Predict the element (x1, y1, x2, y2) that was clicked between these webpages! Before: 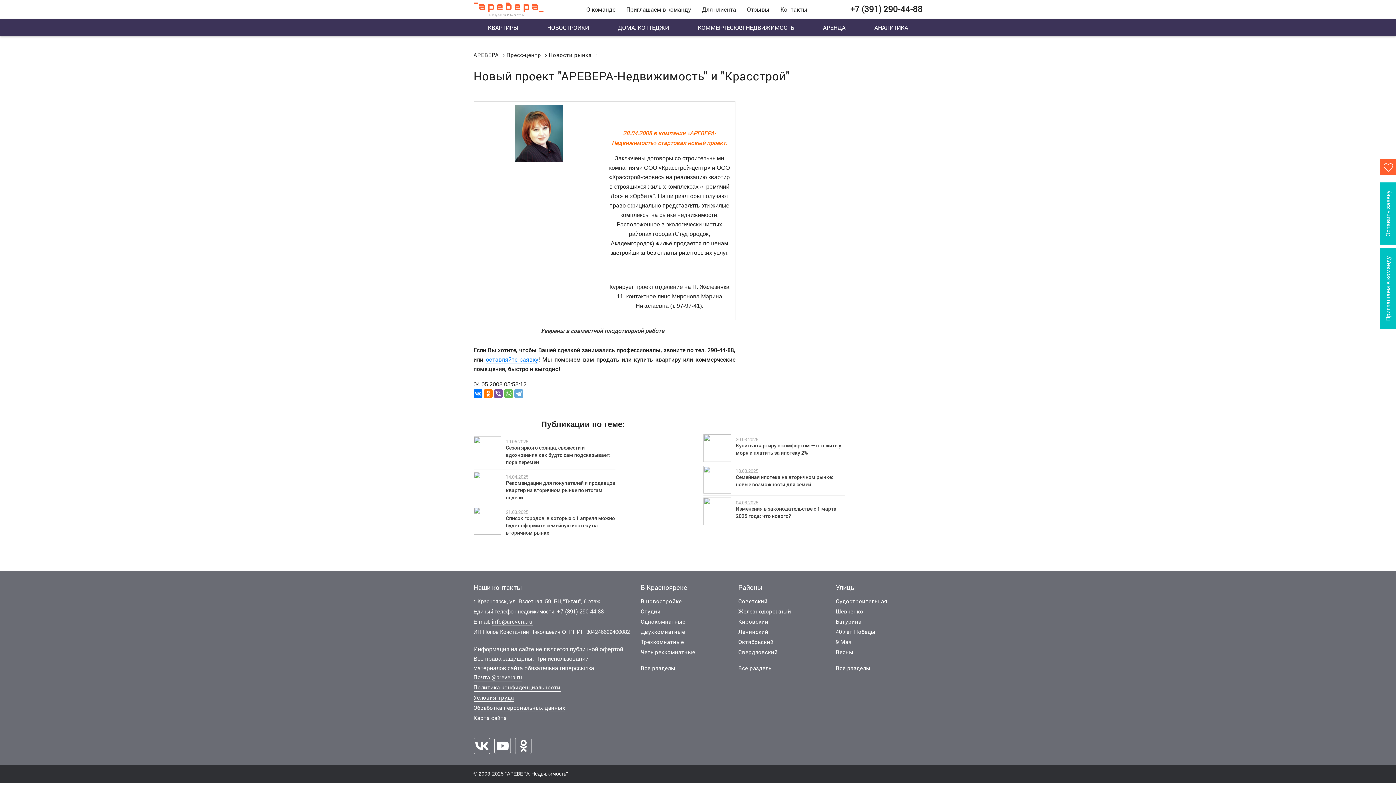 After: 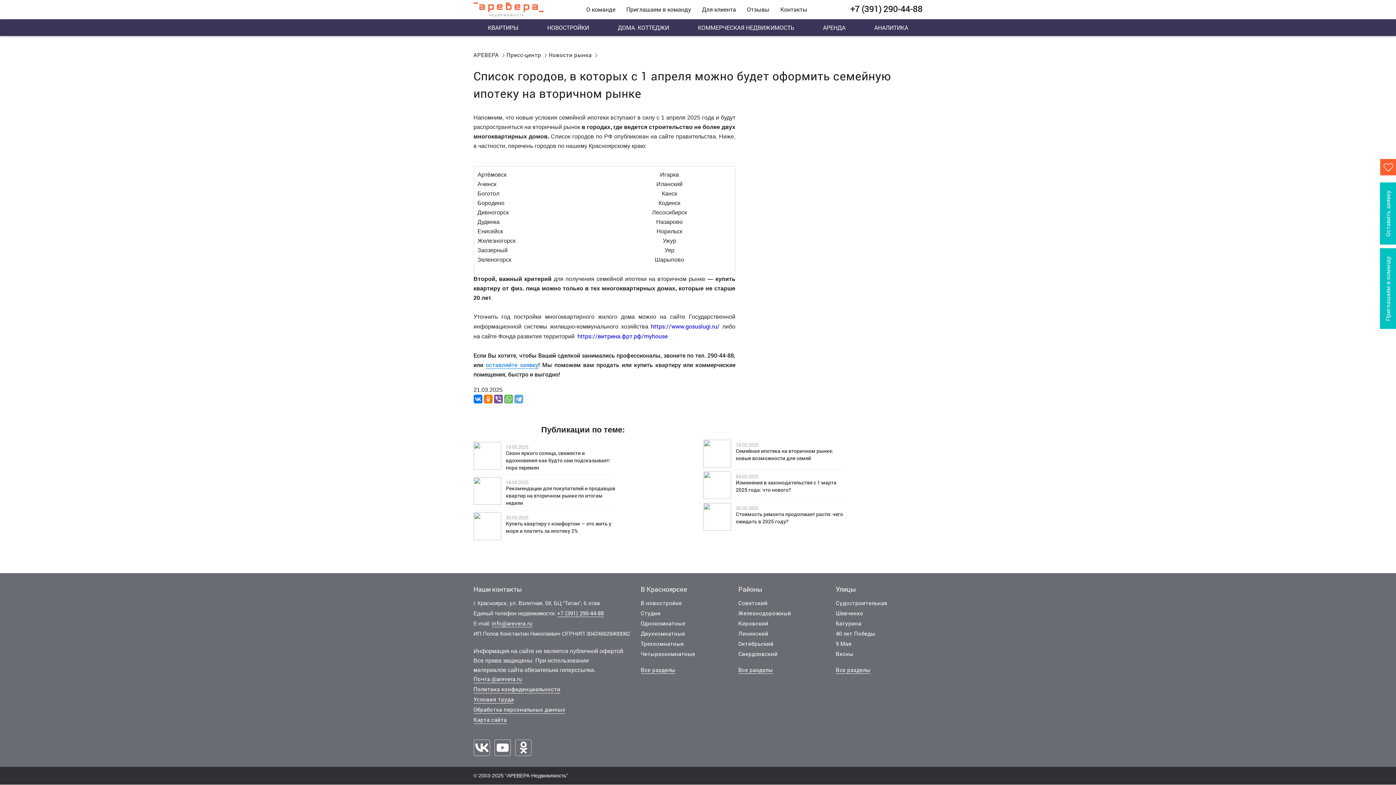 Action: bbox: (473, 507, 615, 540) label: 21.03.2025
Список городов, в которых с 1 апреля можно будет оформить семейную ипотеку на вторичном рынке